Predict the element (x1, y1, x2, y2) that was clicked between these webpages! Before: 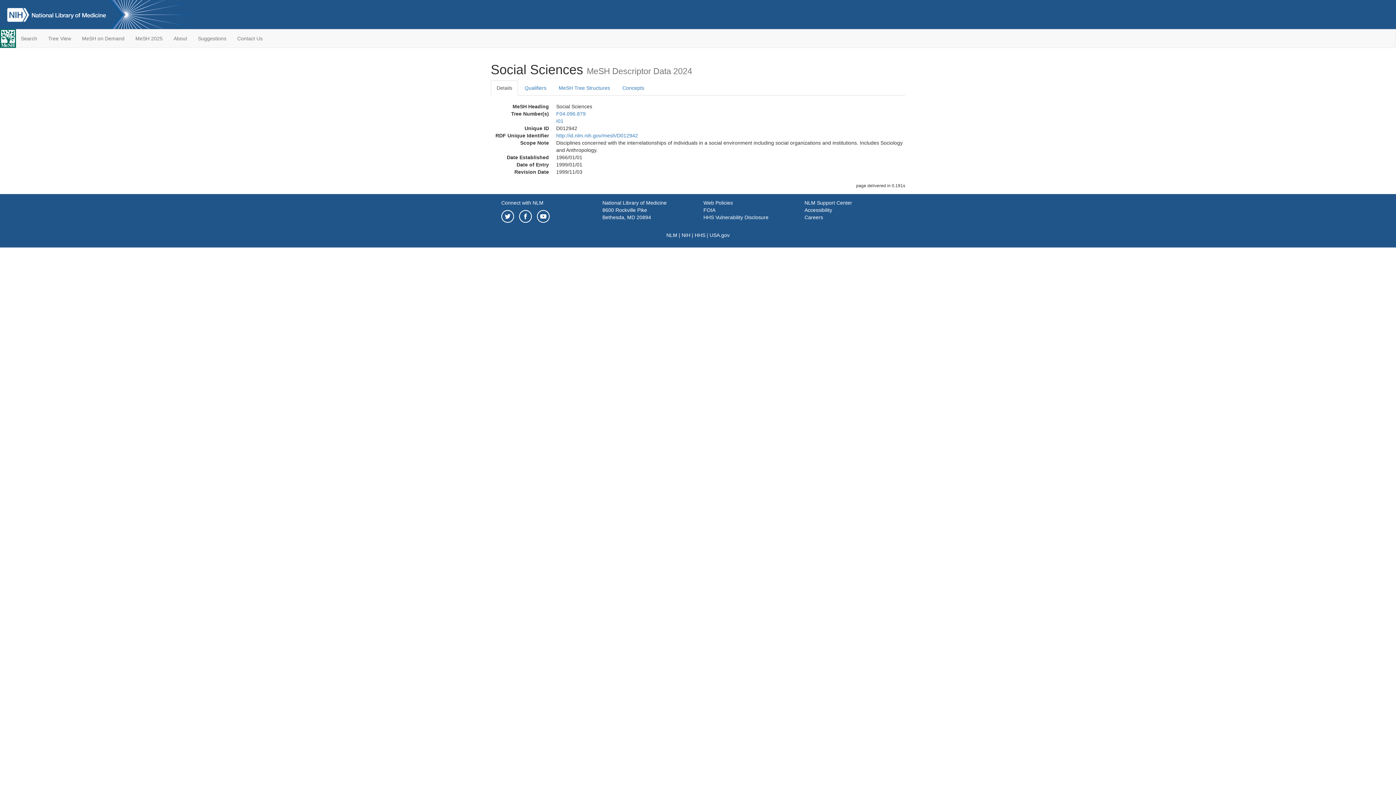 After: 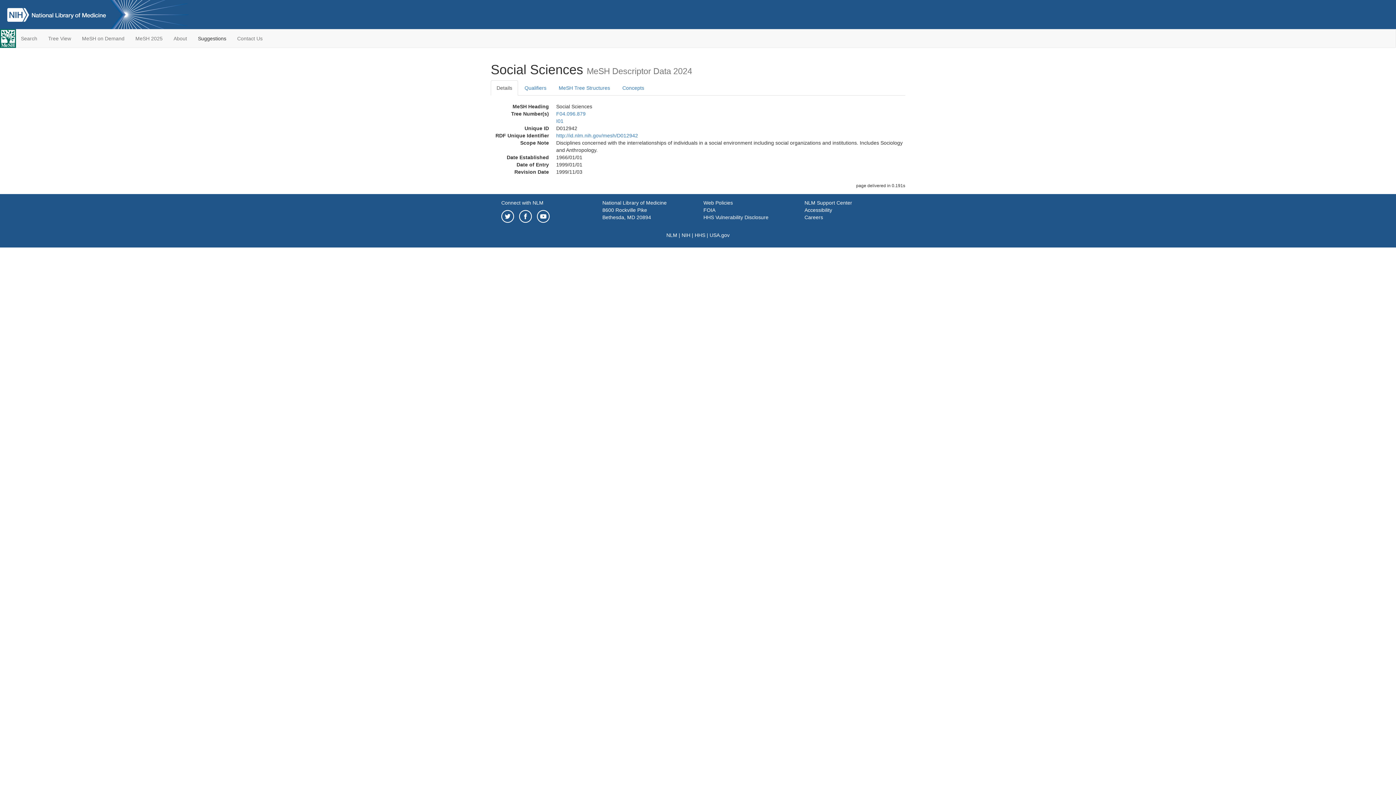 Action: bbox: (192, 29, 231, 47) label: Suggestions